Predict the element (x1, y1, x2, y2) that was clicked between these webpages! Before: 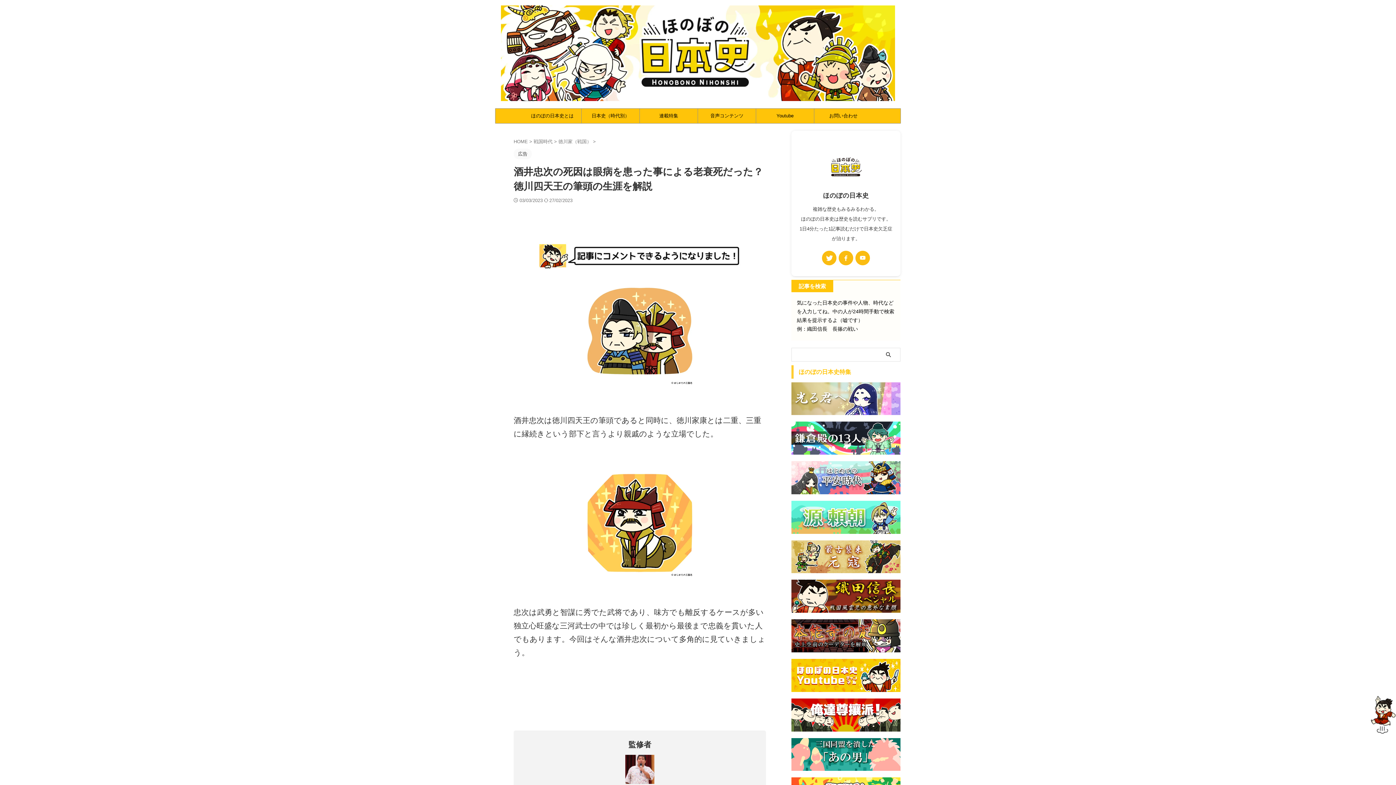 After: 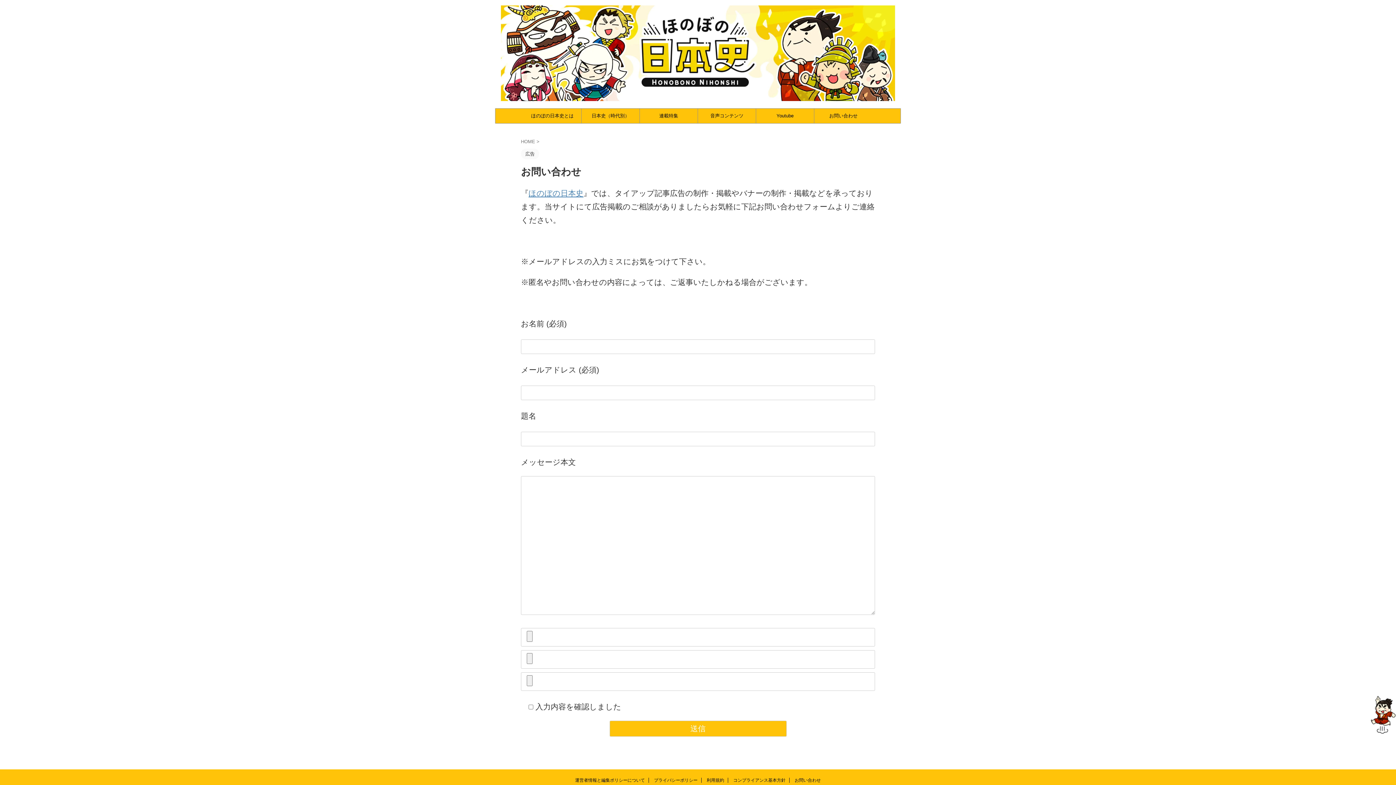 Action: label: お問い合わせ bbox: (814, 108, 872, 123)